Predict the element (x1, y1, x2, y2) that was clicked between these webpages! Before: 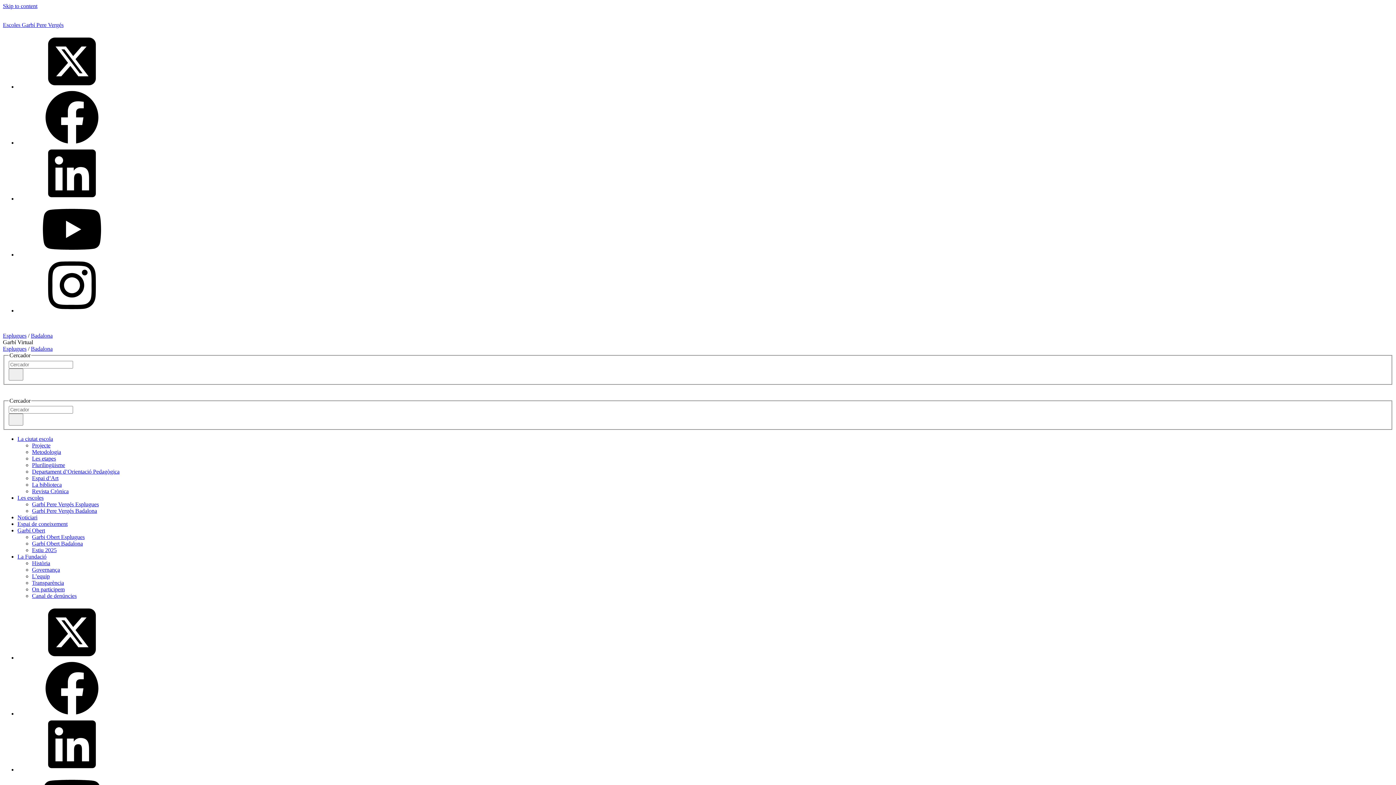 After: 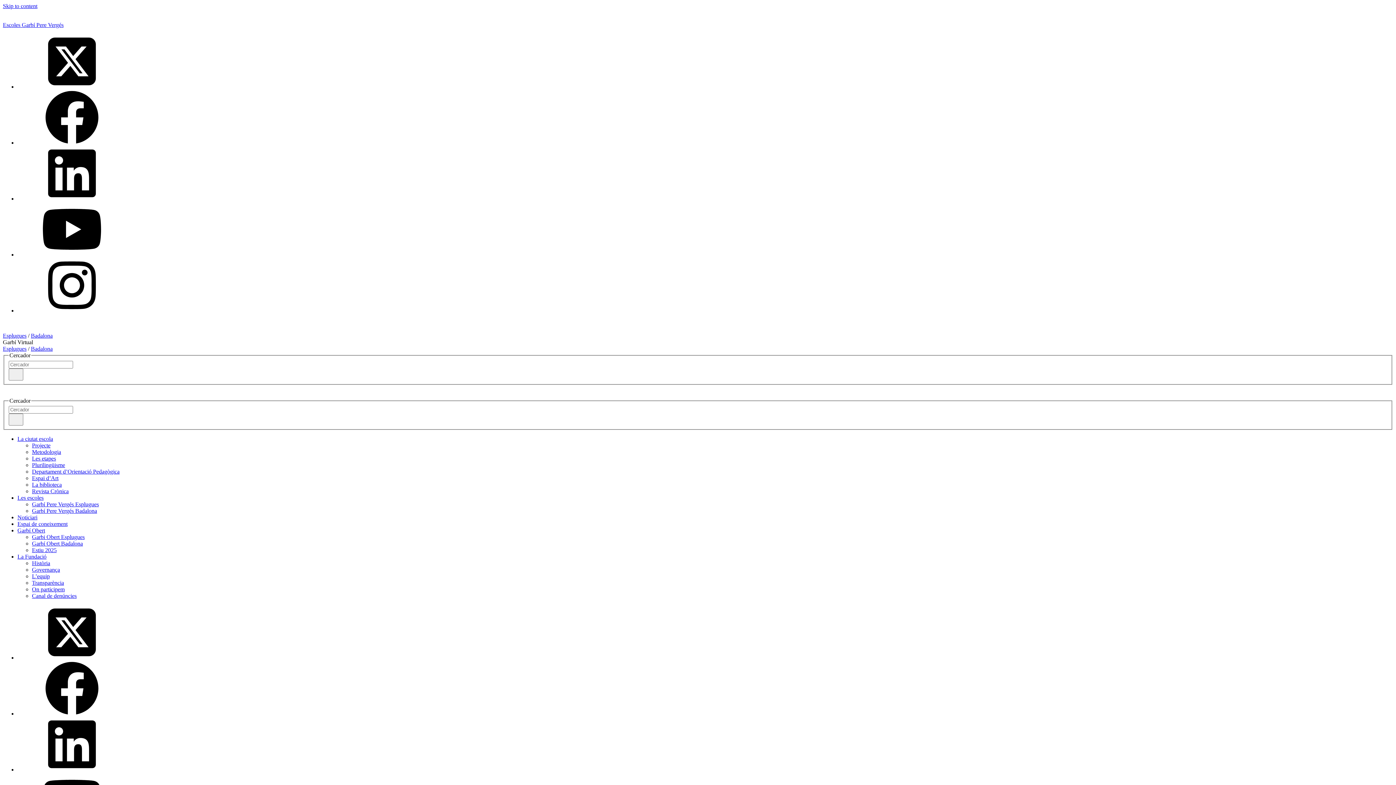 Action: label: Youtube bbox: (17, 251, 126, 257)